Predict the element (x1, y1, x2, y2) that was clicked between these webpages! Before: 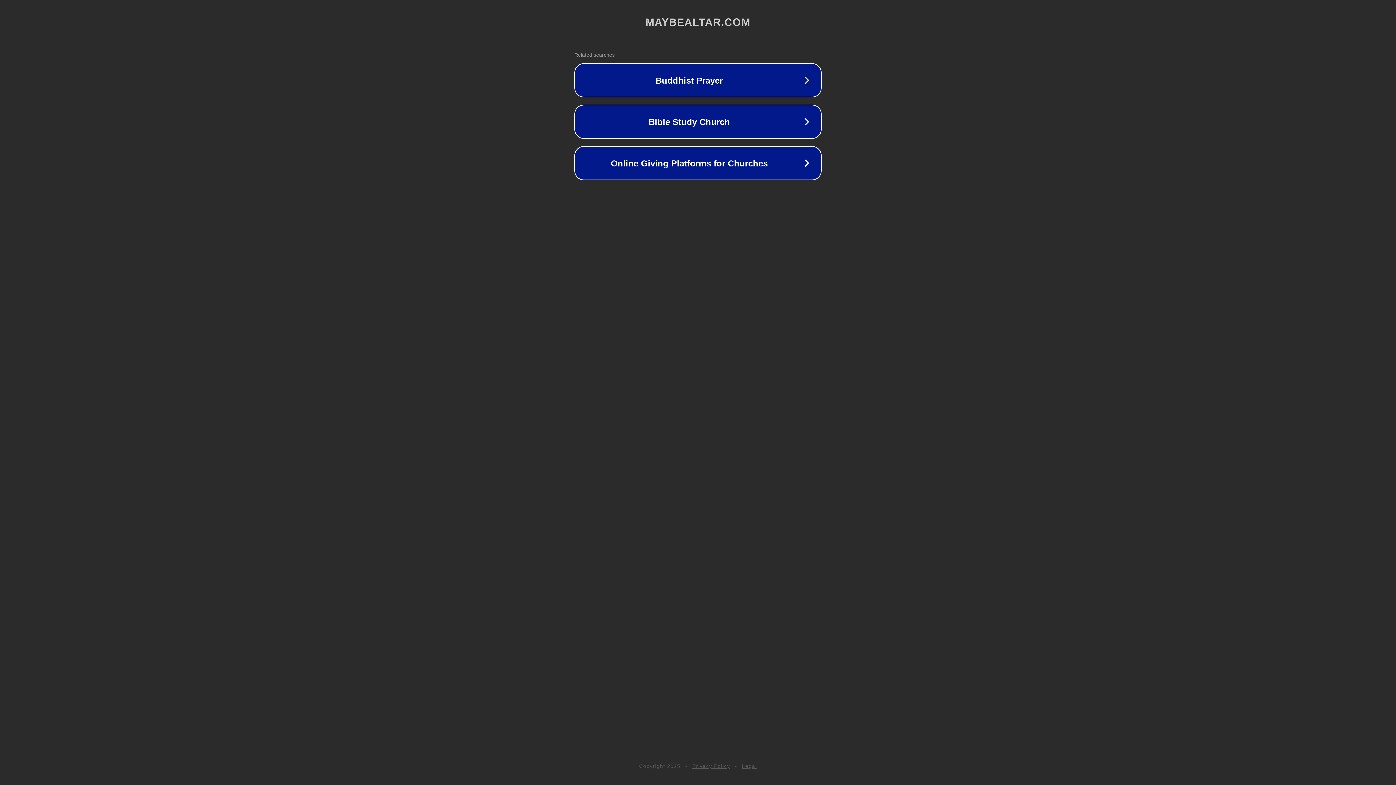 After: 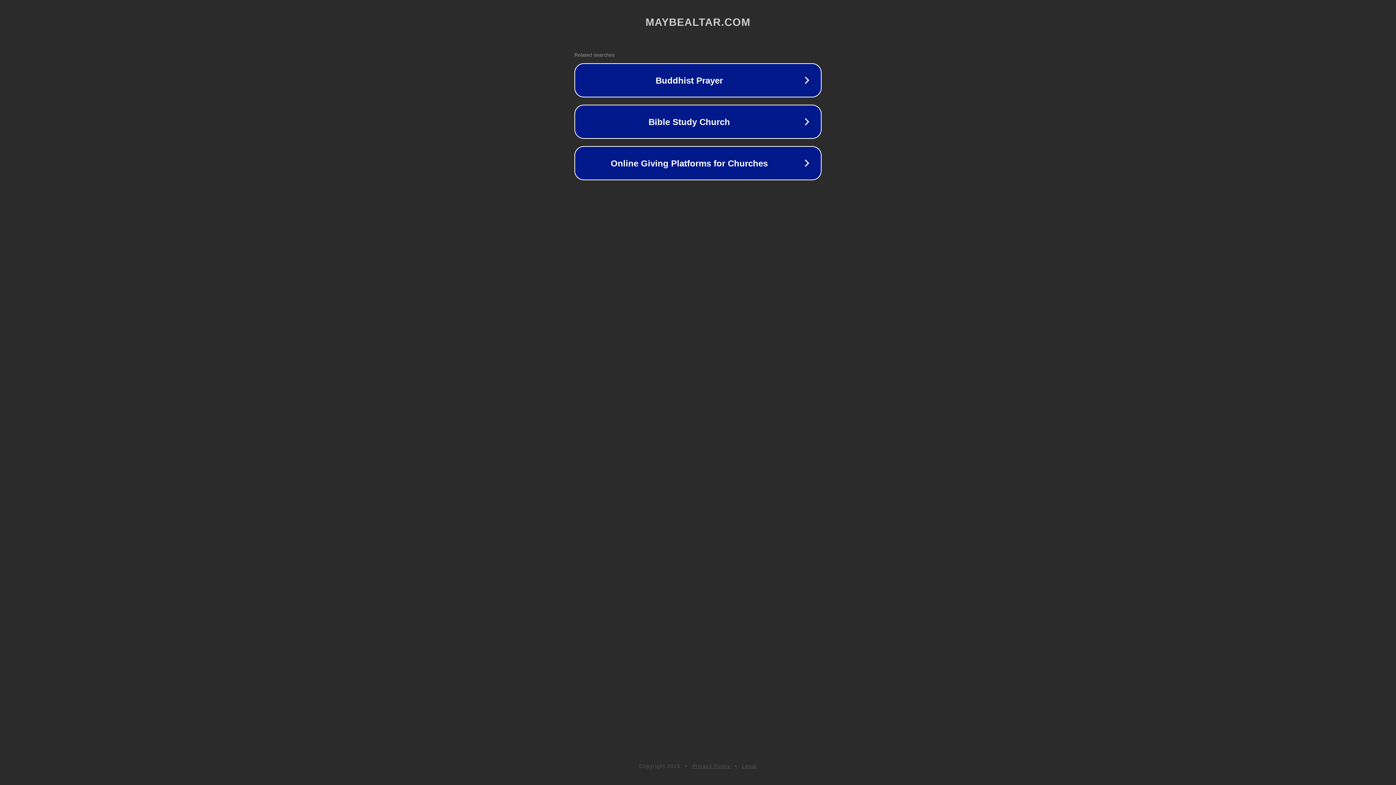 Action: label: Legal bbox: (742, 763, 757, 769)